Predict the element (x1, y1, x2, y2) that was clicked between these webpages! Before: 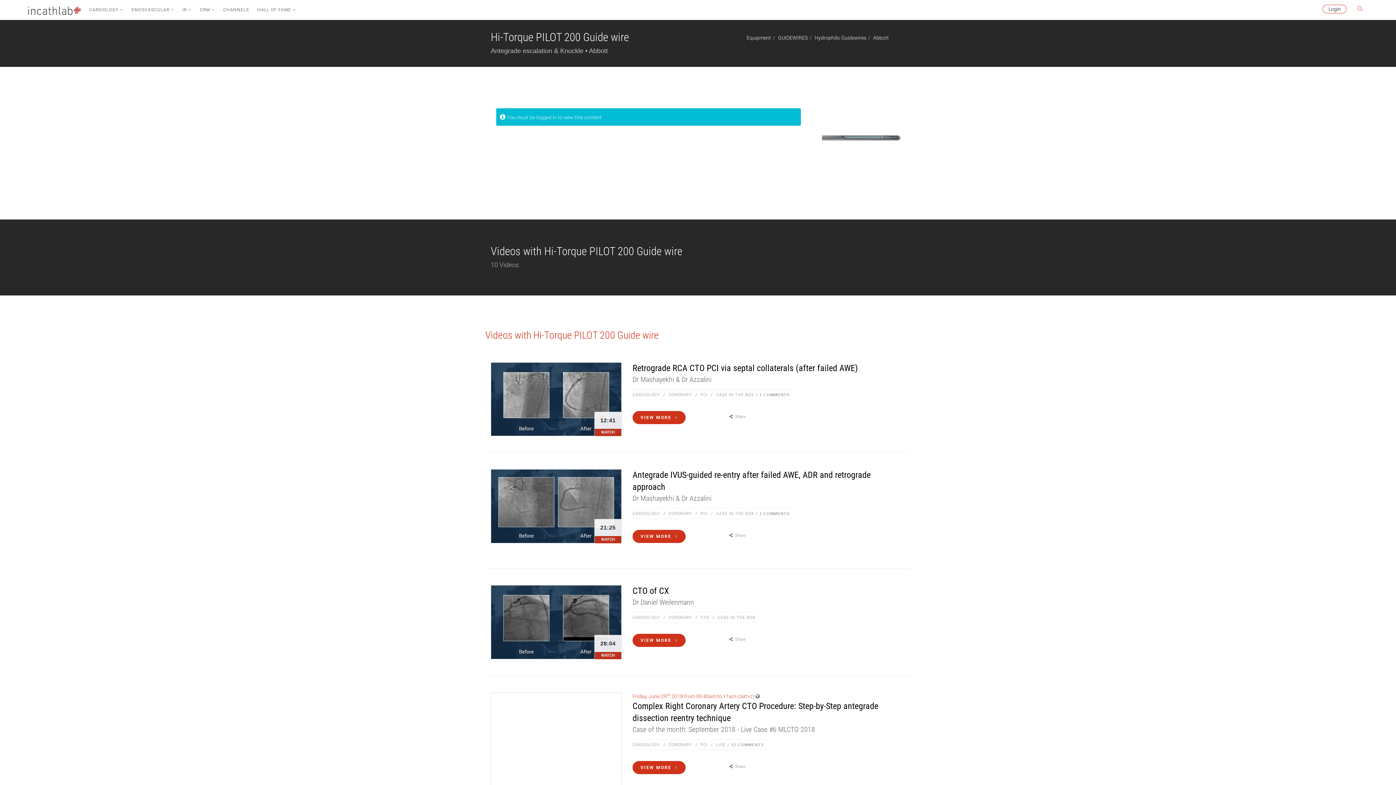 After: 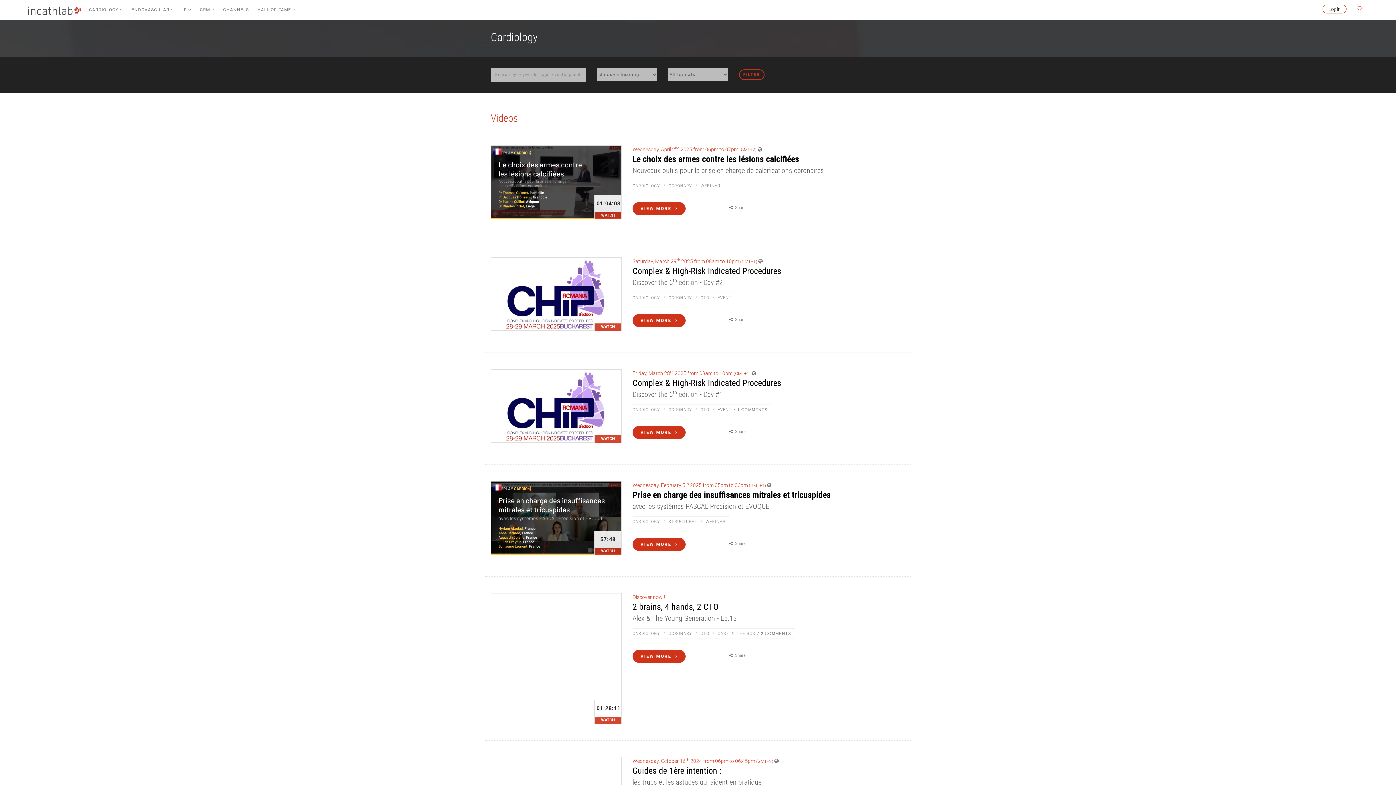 Action: bbox: (632, 392, 660, 397) label: CARDIOLOGY